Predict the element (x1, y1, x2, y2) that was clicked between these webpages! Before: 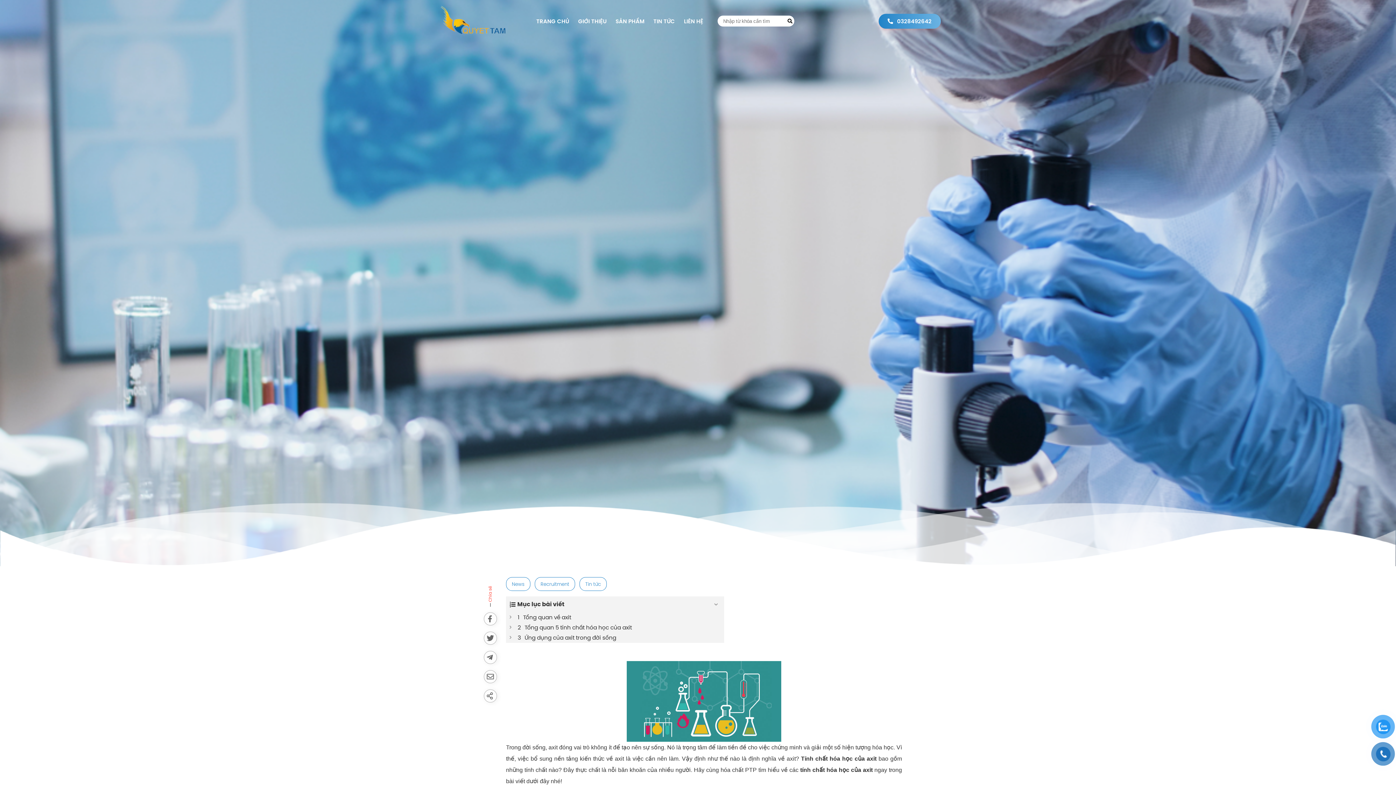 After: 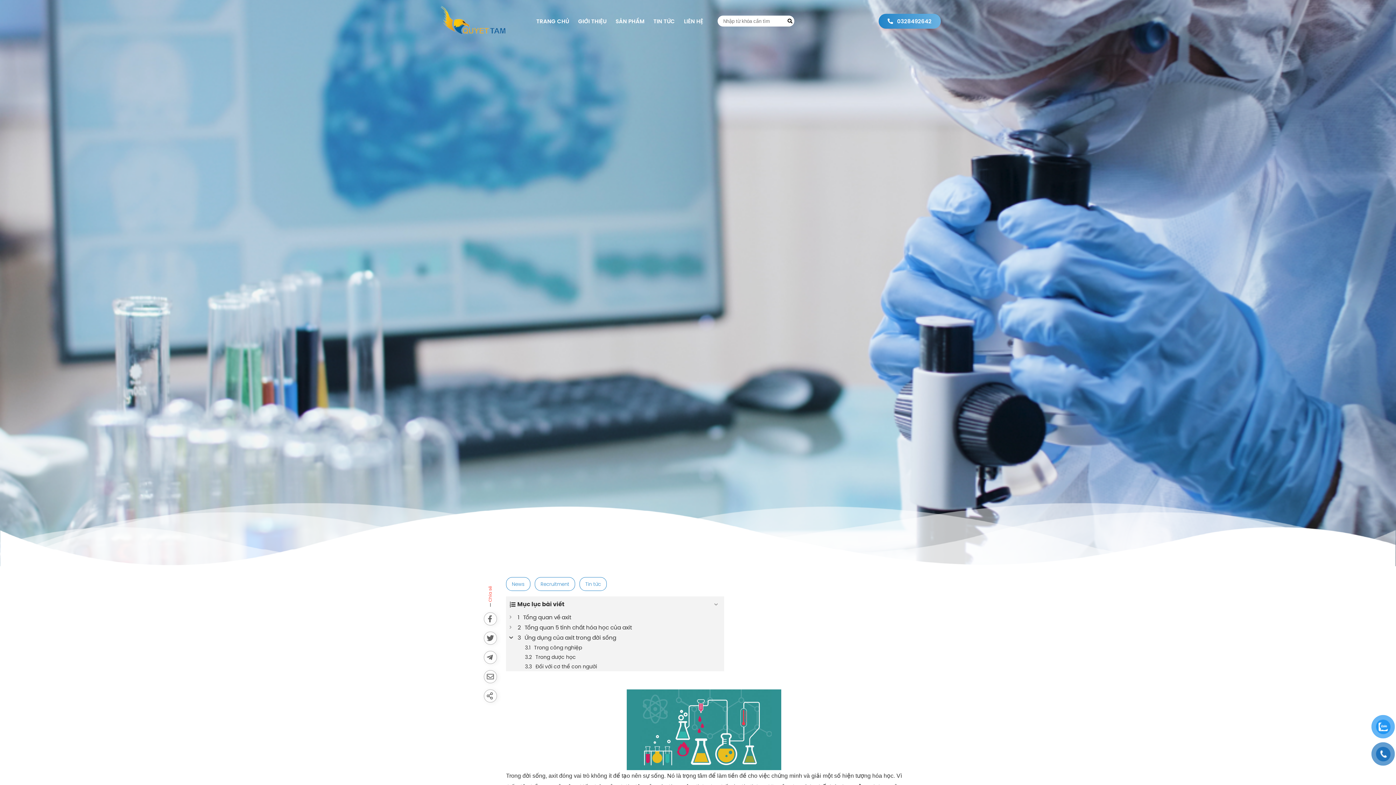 Action: label: Expand or collapse bbox: (506, 633, 515, 642)